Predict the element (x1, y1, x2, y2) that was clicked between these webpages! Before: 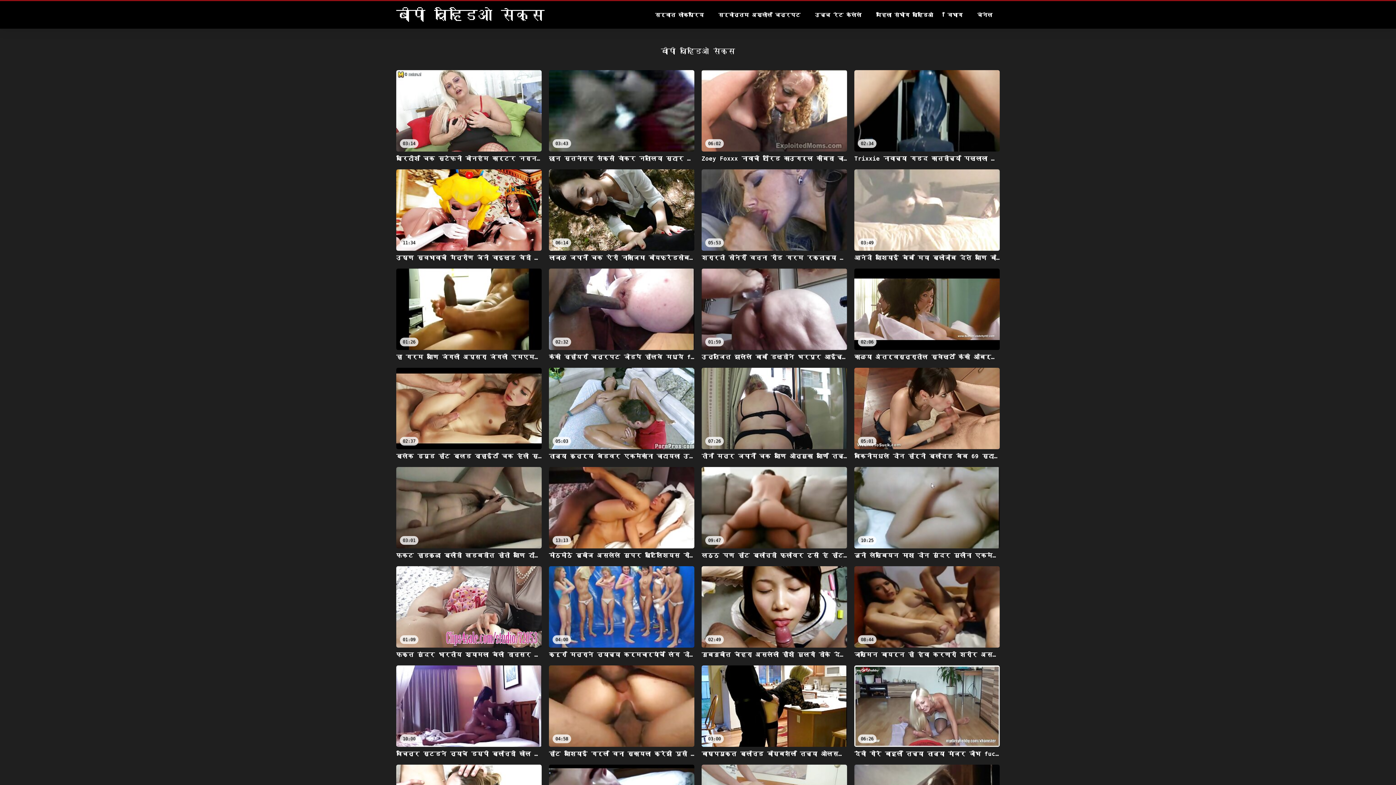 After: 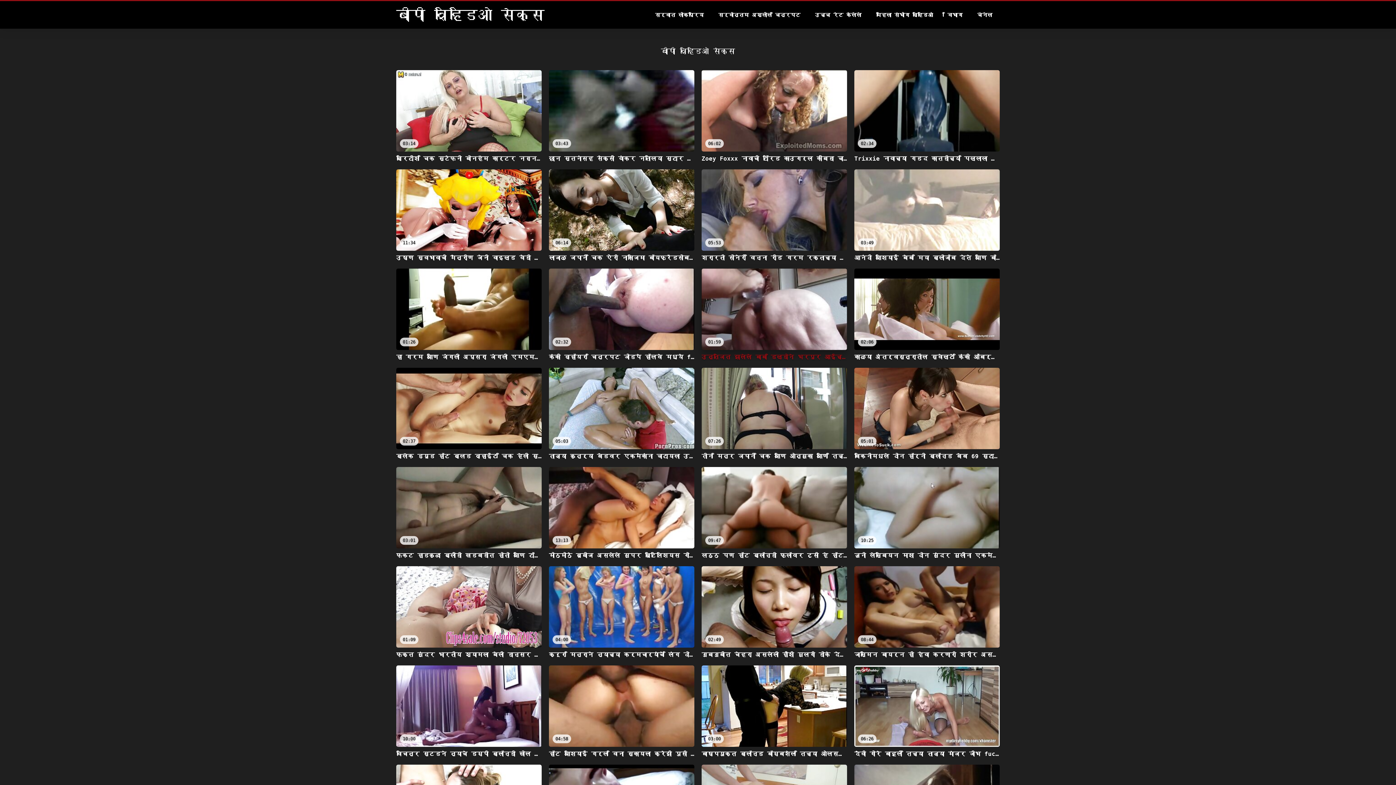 Action: label: 01:59
उत्तेजित झालेले बाबा डिल्डोने भरपूर आईच्या झुडूप योनीला पोकणे थांबवू शकत नाहीत bbox: (701, 268, 847, 360)